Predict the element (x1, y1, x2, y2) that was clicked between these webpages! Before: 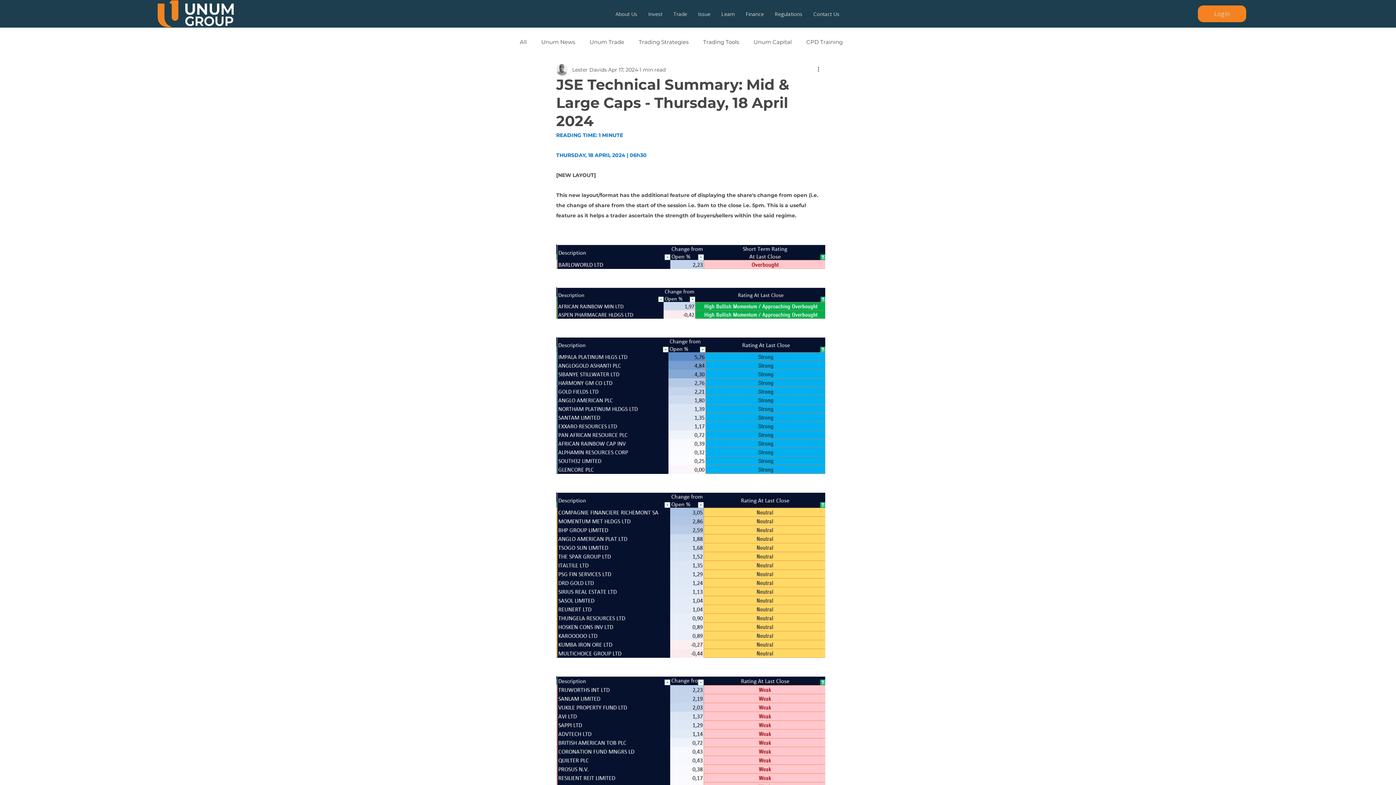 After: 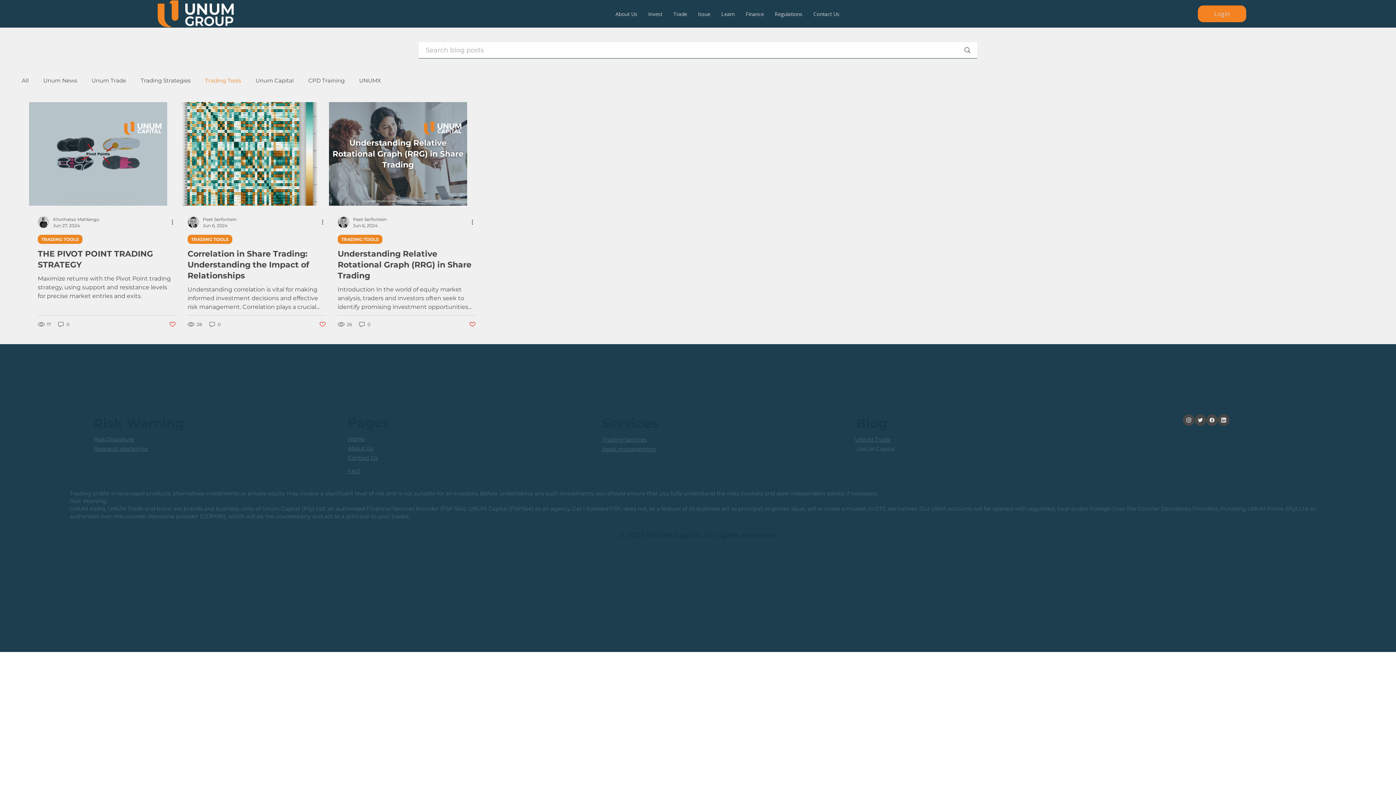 Action: label: Trading Tools bbox: (703, 38, 739, 45)